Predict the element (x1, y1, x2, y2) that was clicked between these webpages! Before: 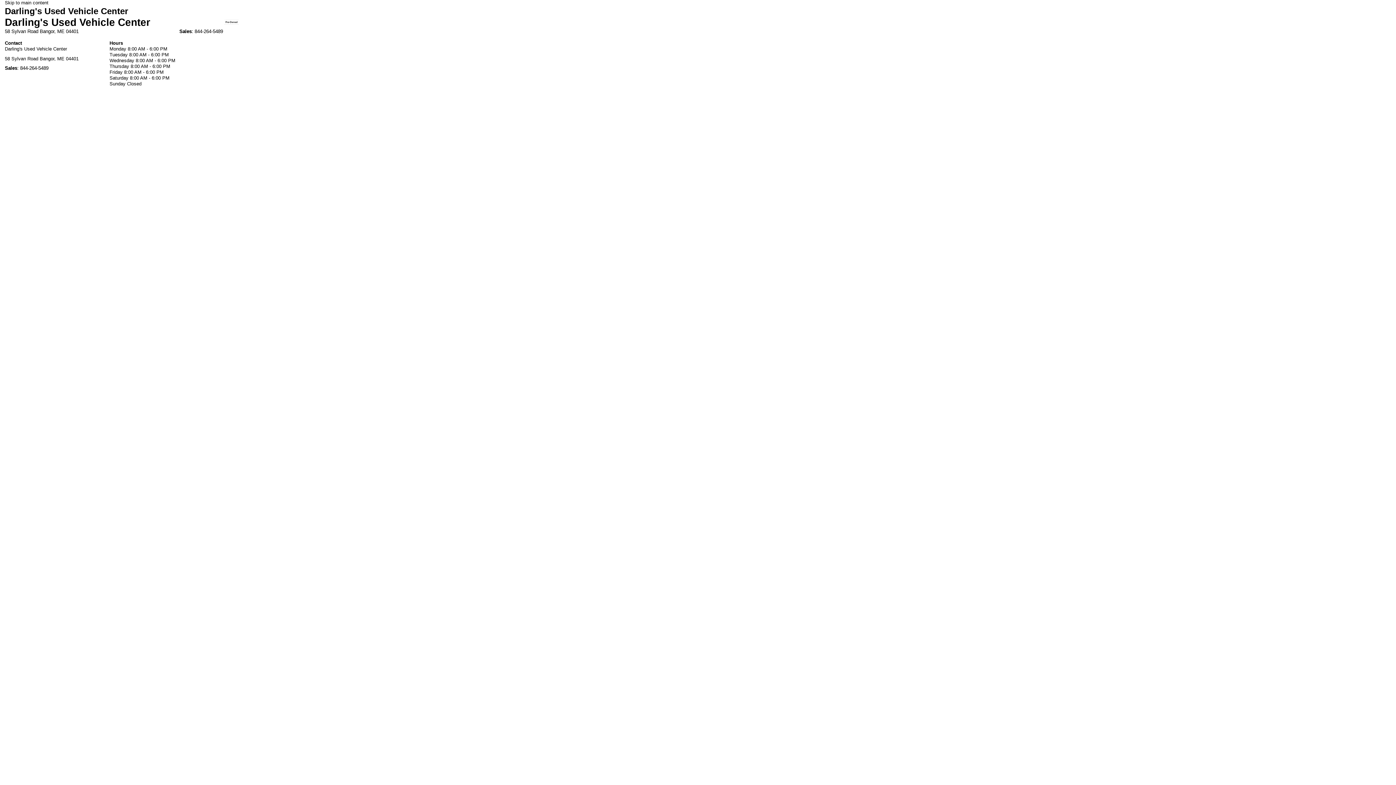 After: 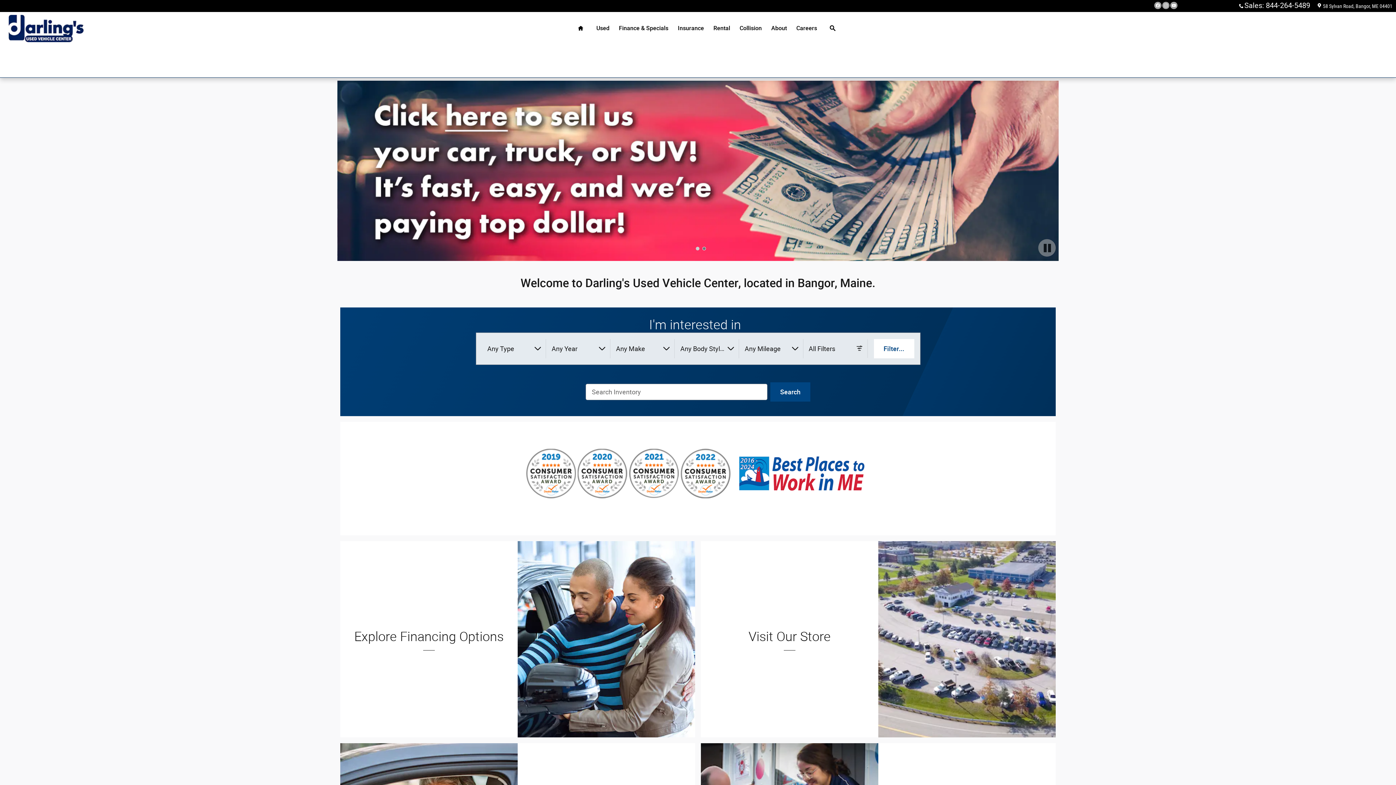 Action: bbox: (223, 23, 240, 29)